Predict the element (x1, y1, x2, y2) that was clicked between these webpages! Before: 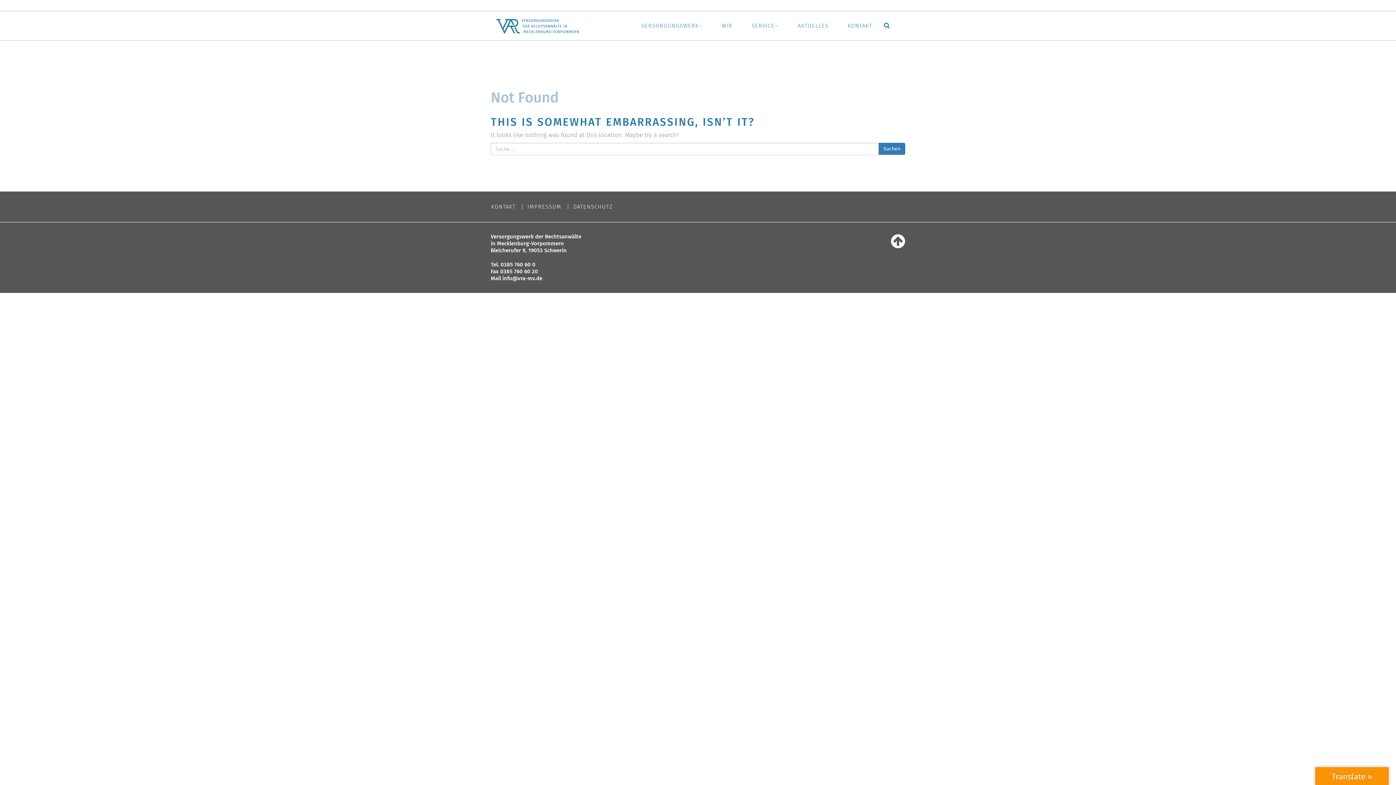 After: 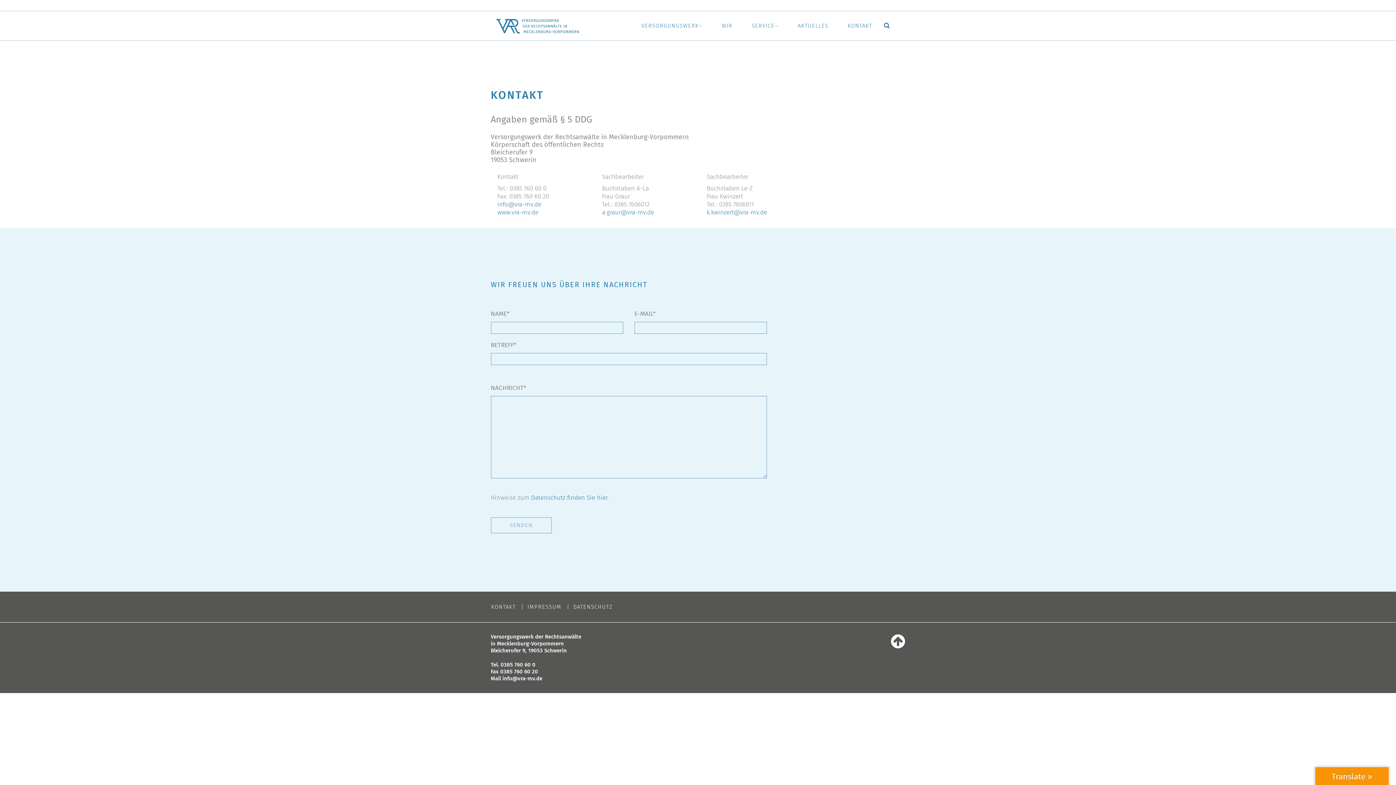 Action: label: KONTAKT bbox: (491, 204, 515, 209)